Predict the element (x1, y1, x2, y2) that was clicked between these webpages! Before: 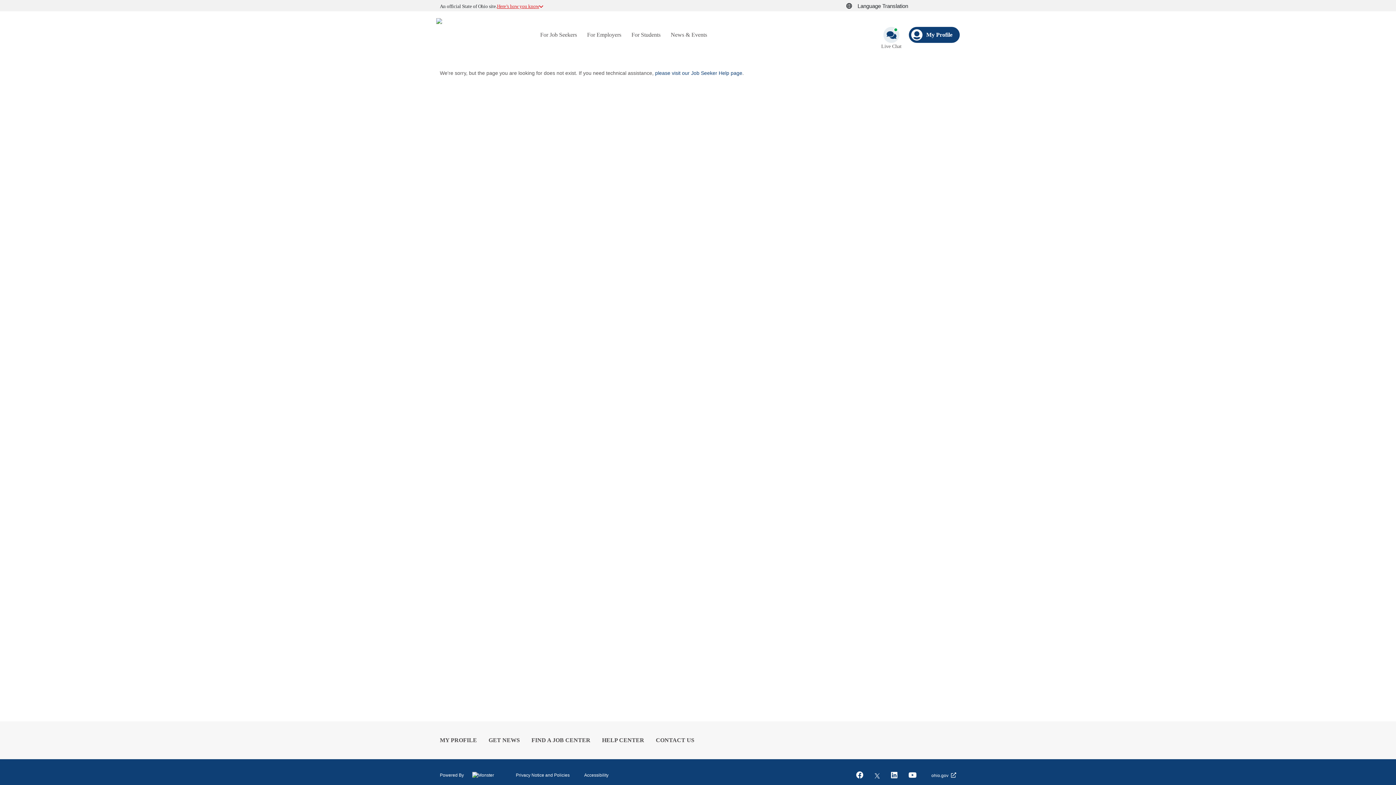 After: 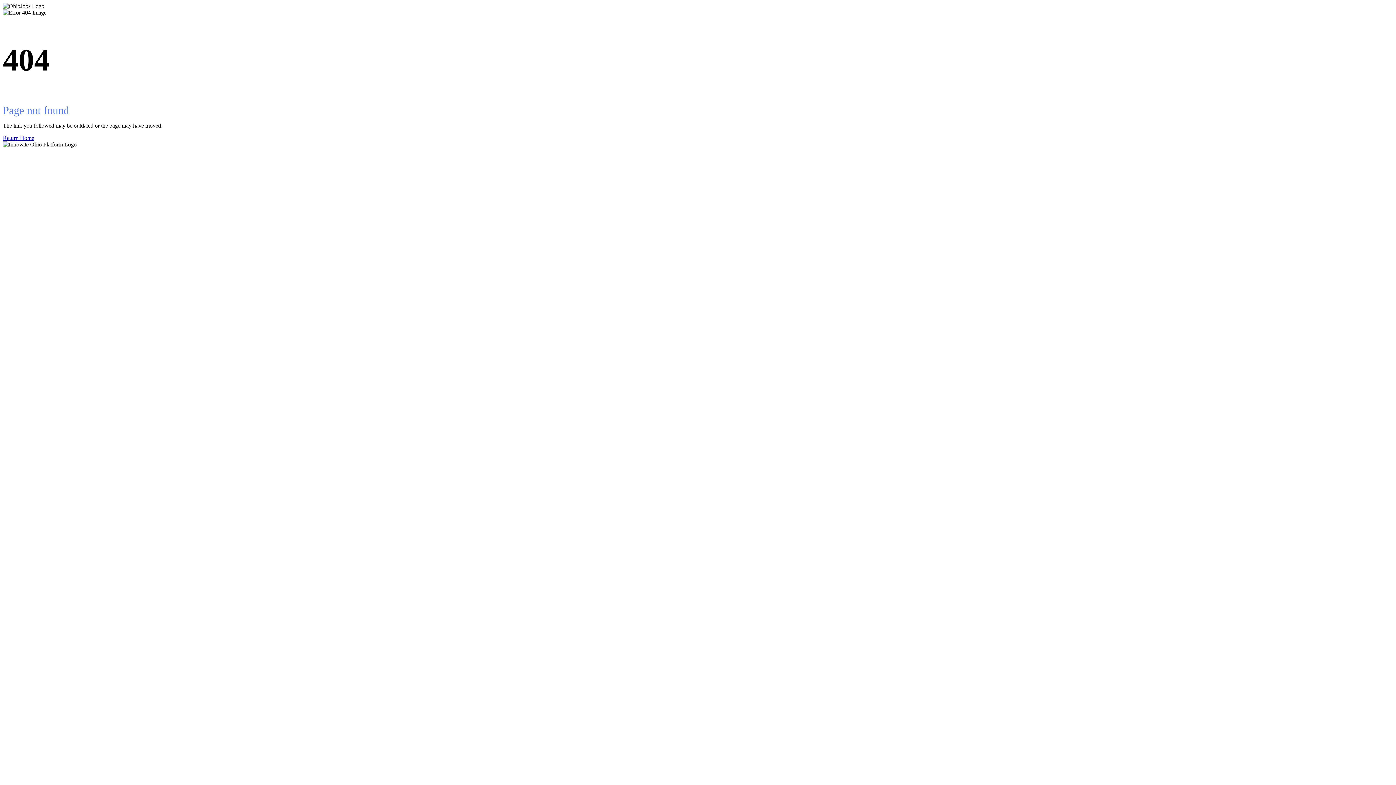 Action: label: MY PROFILE bbox: (440, 737, 477, 743)